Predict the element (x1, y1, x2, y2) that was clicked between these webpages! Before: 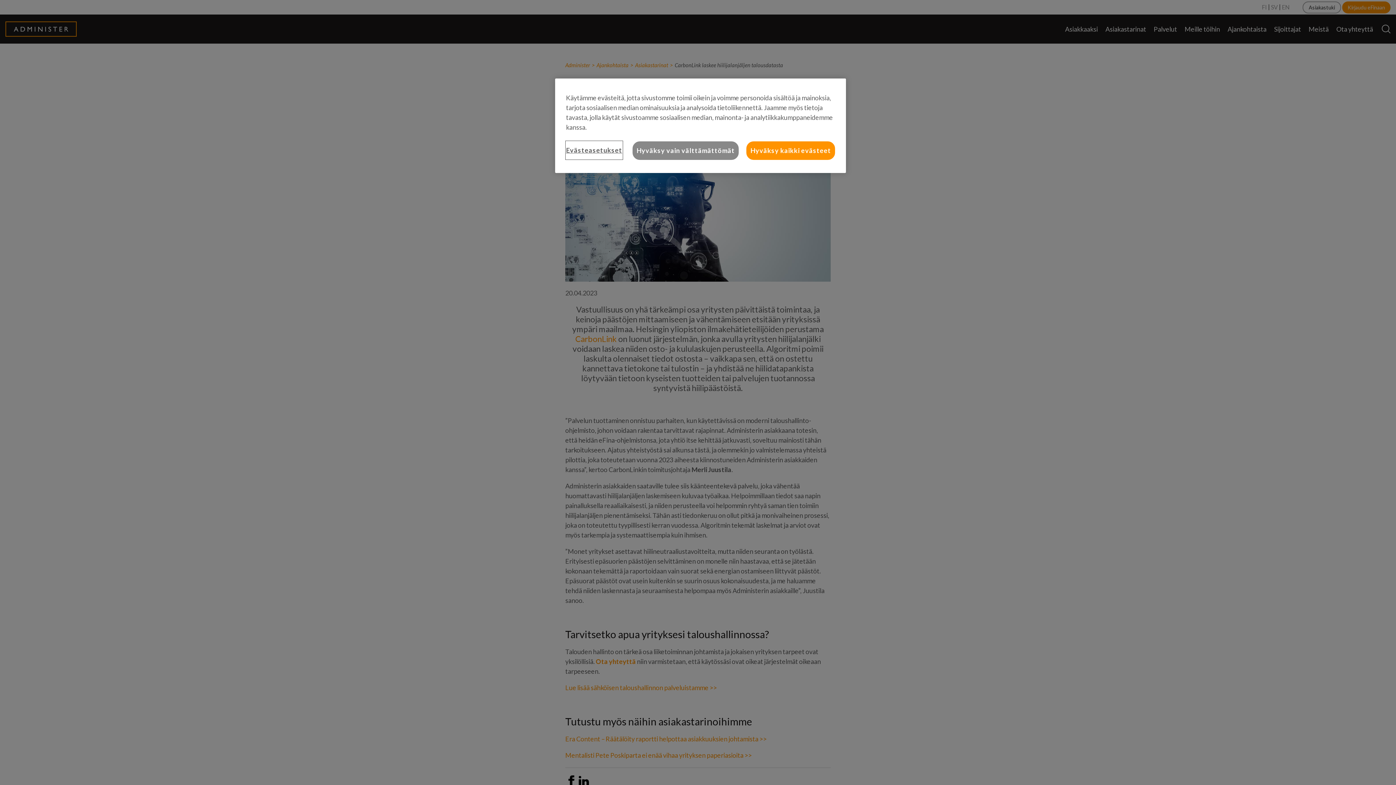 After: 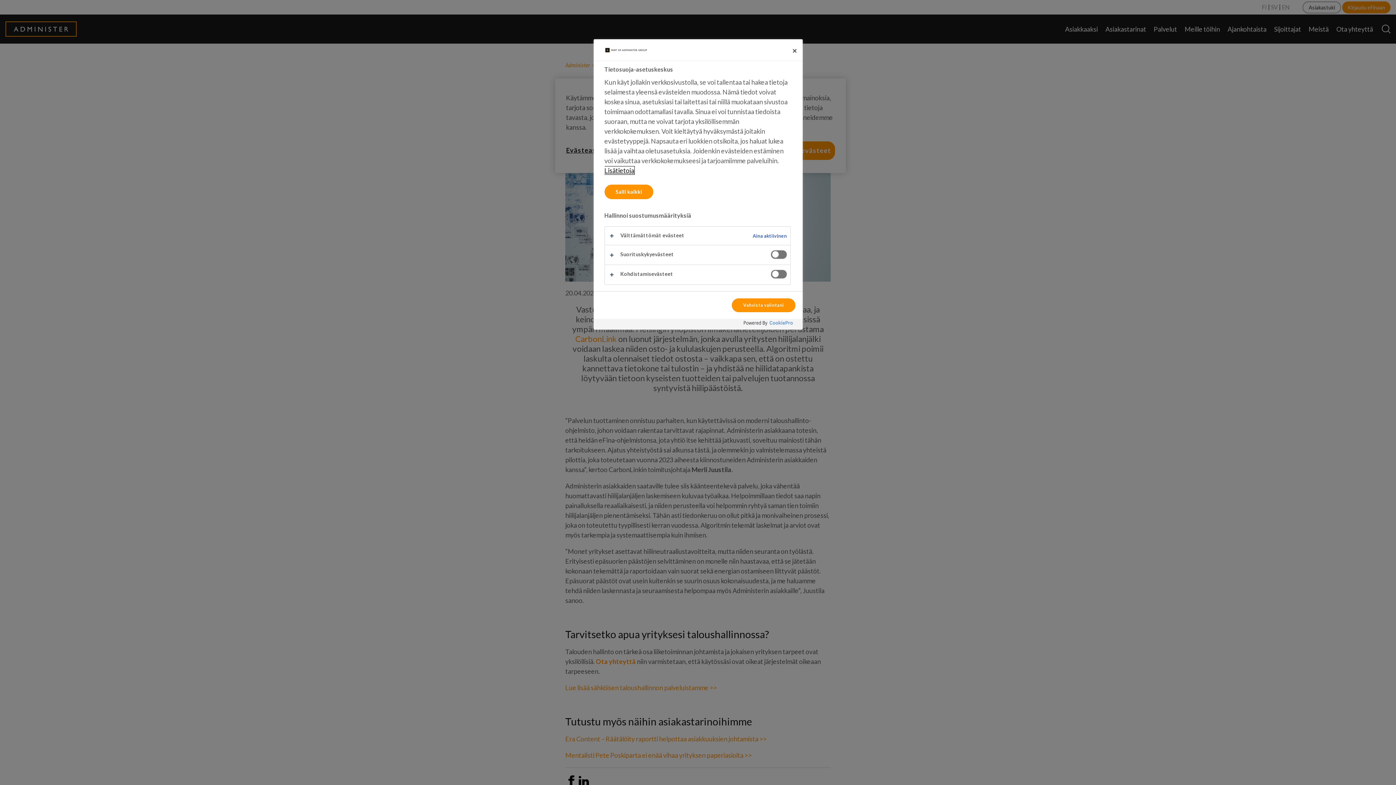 Action: bbox: (566, 141, 622, 159) label: Evästeasetukset